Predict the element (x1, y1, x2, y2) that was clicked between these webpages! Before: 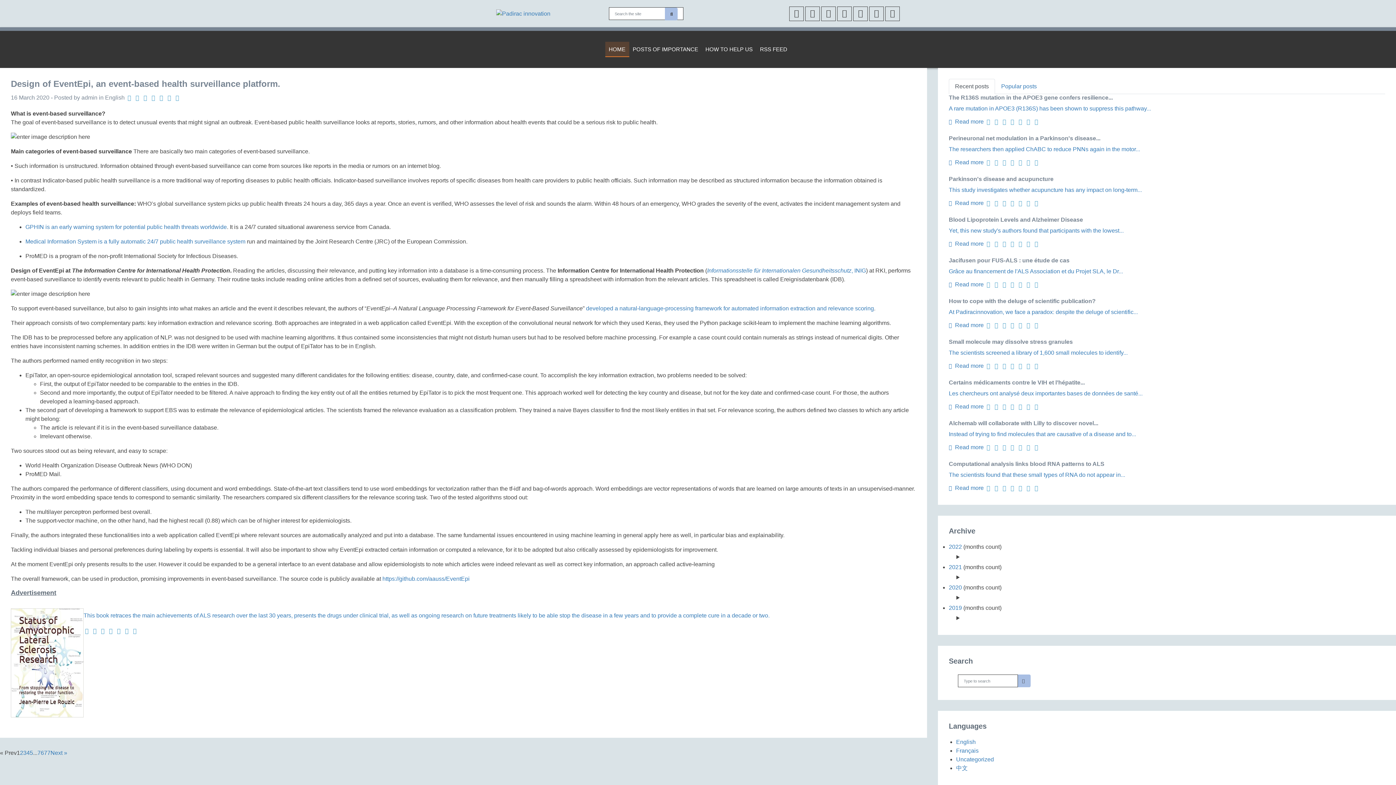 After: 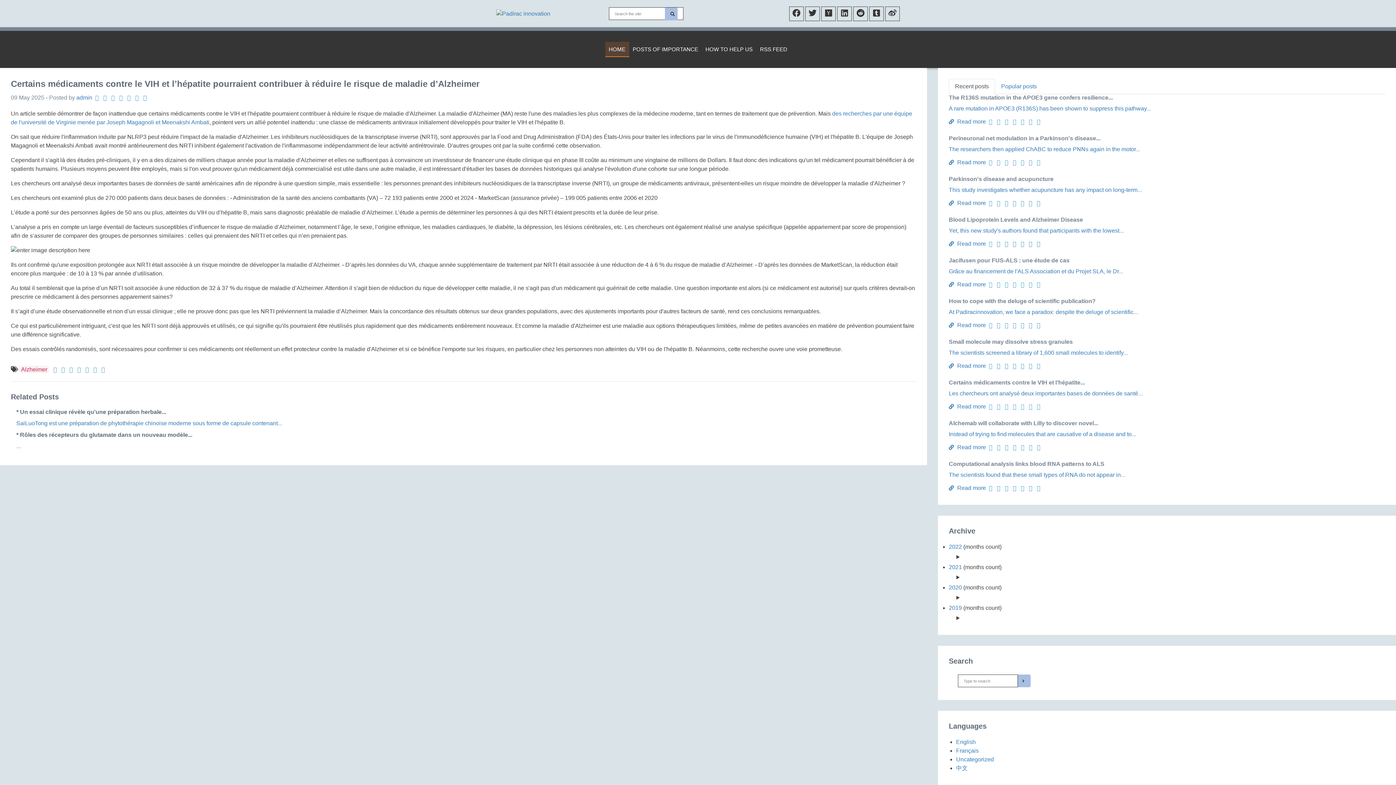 Action: bbox: (949, 379, 1085, 385) label: Certains médicaments contre le VIH et l’hépatite...